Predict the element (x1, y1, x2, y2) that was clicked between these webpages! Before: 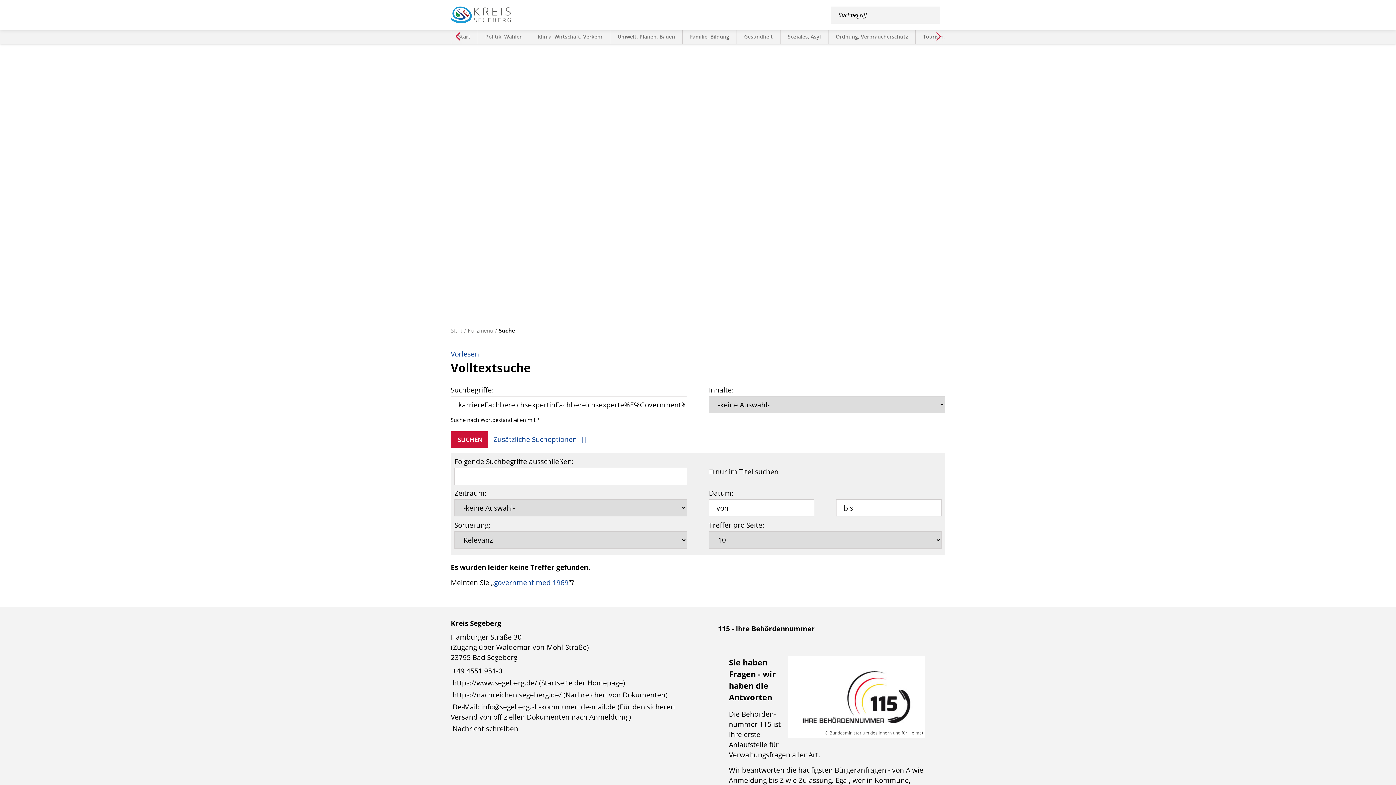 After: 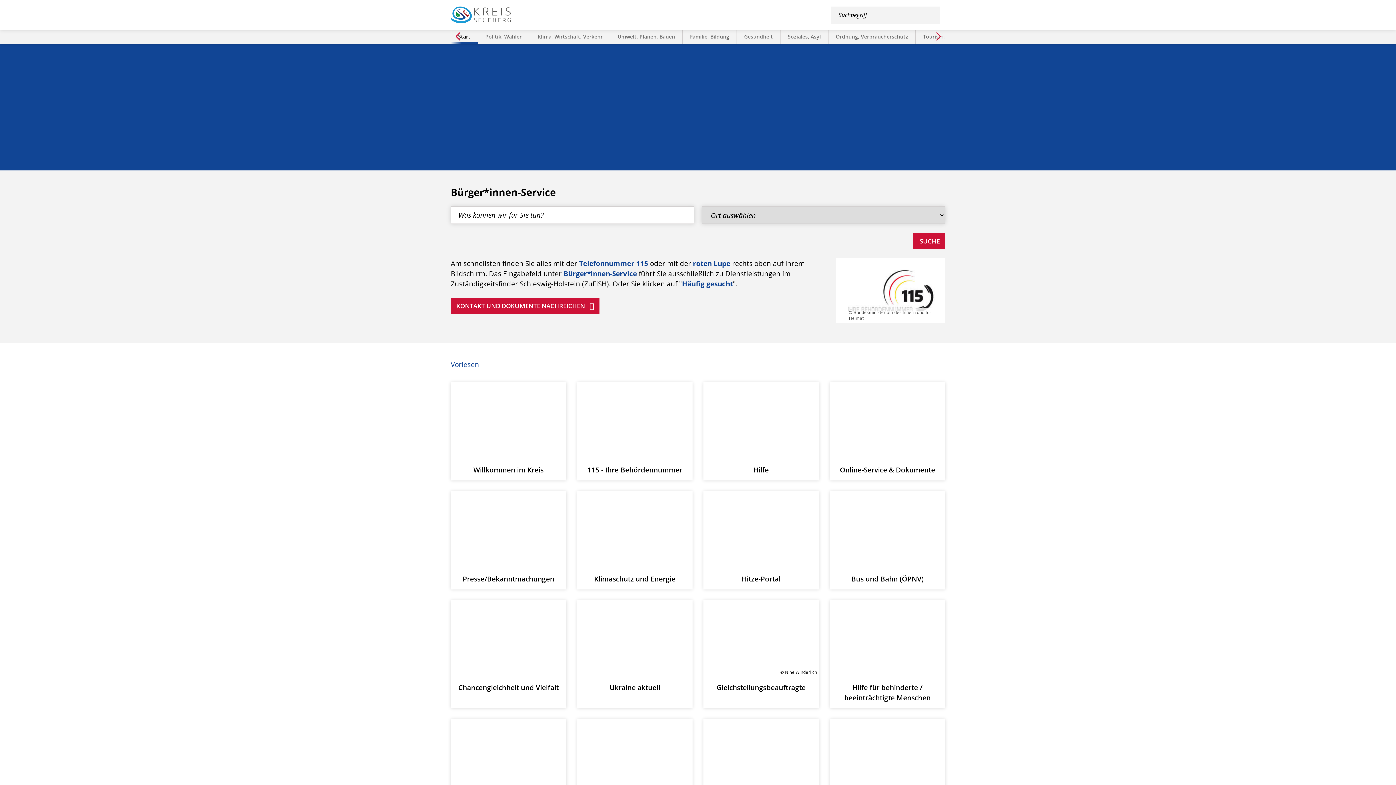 Action: label: Start bbox: (450, 326, 462, 334)